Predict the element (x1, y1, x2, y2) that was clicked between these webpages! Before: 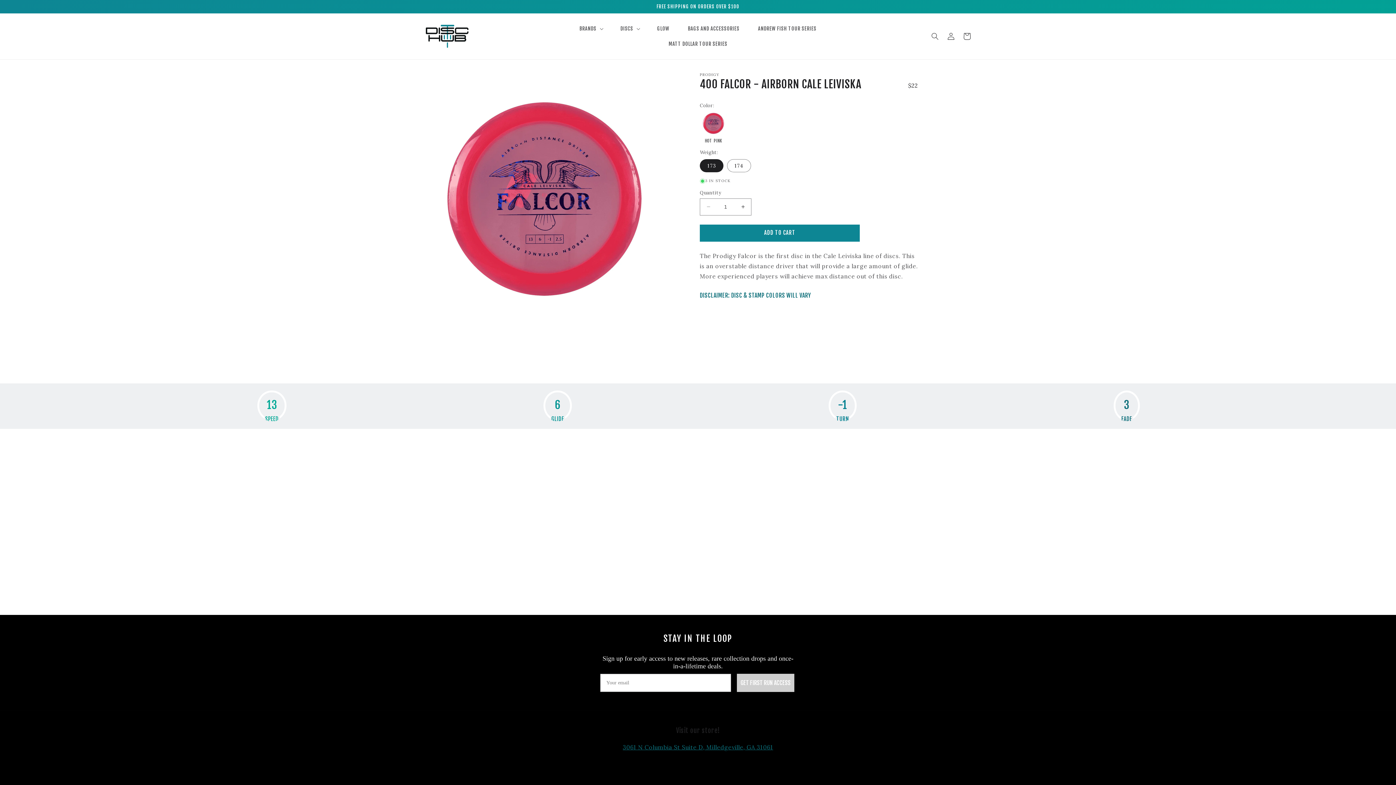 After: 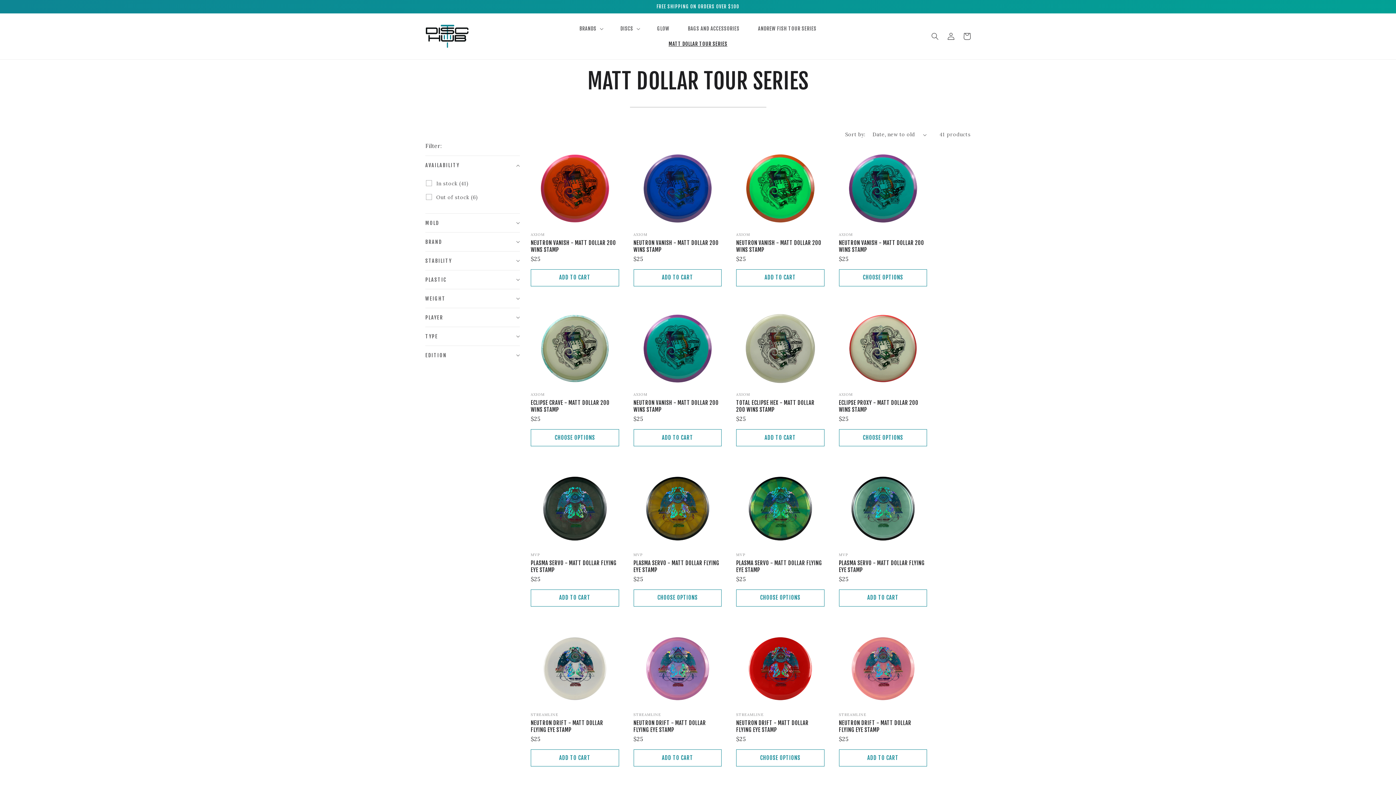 Action: label: MATT DOLLAR TOUR SERIES bbox: (664, 36, 731, 51)